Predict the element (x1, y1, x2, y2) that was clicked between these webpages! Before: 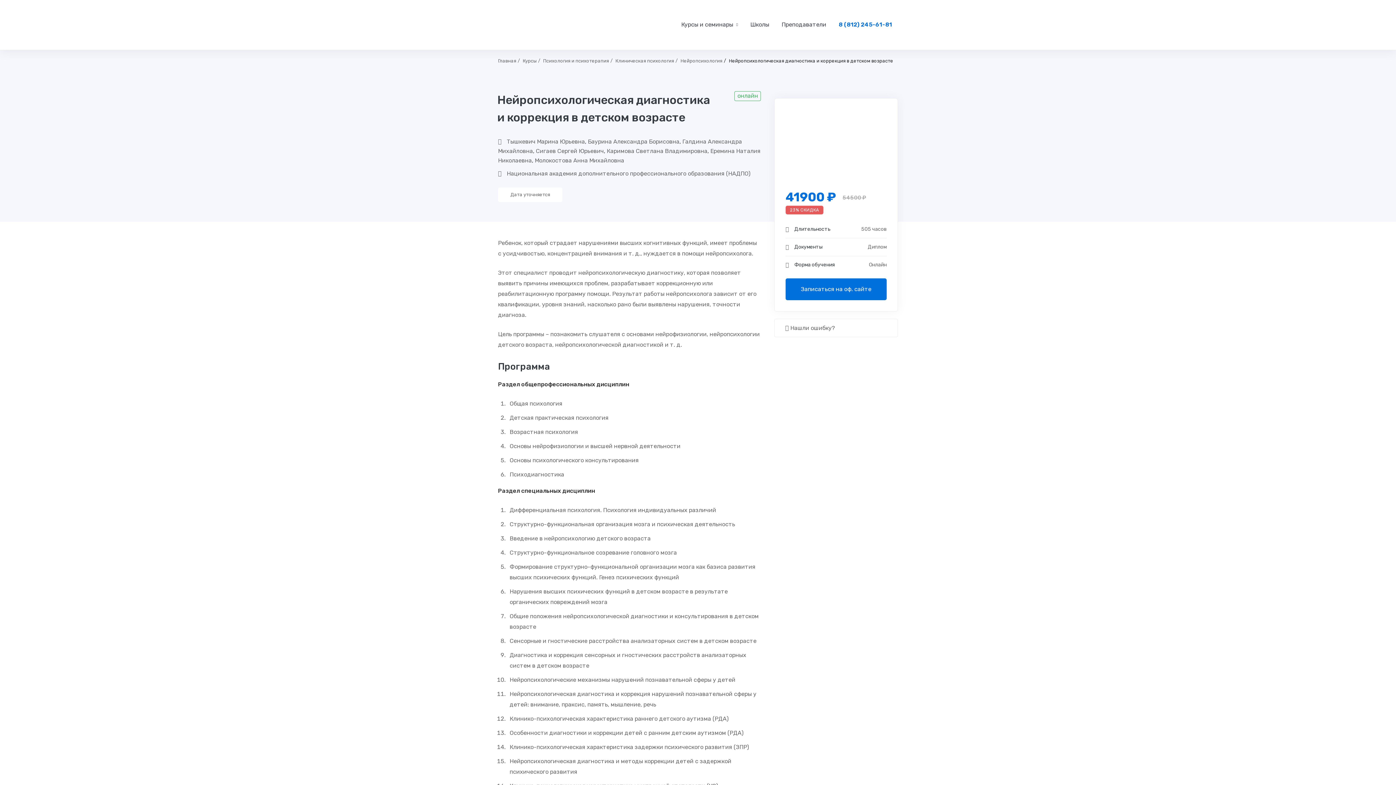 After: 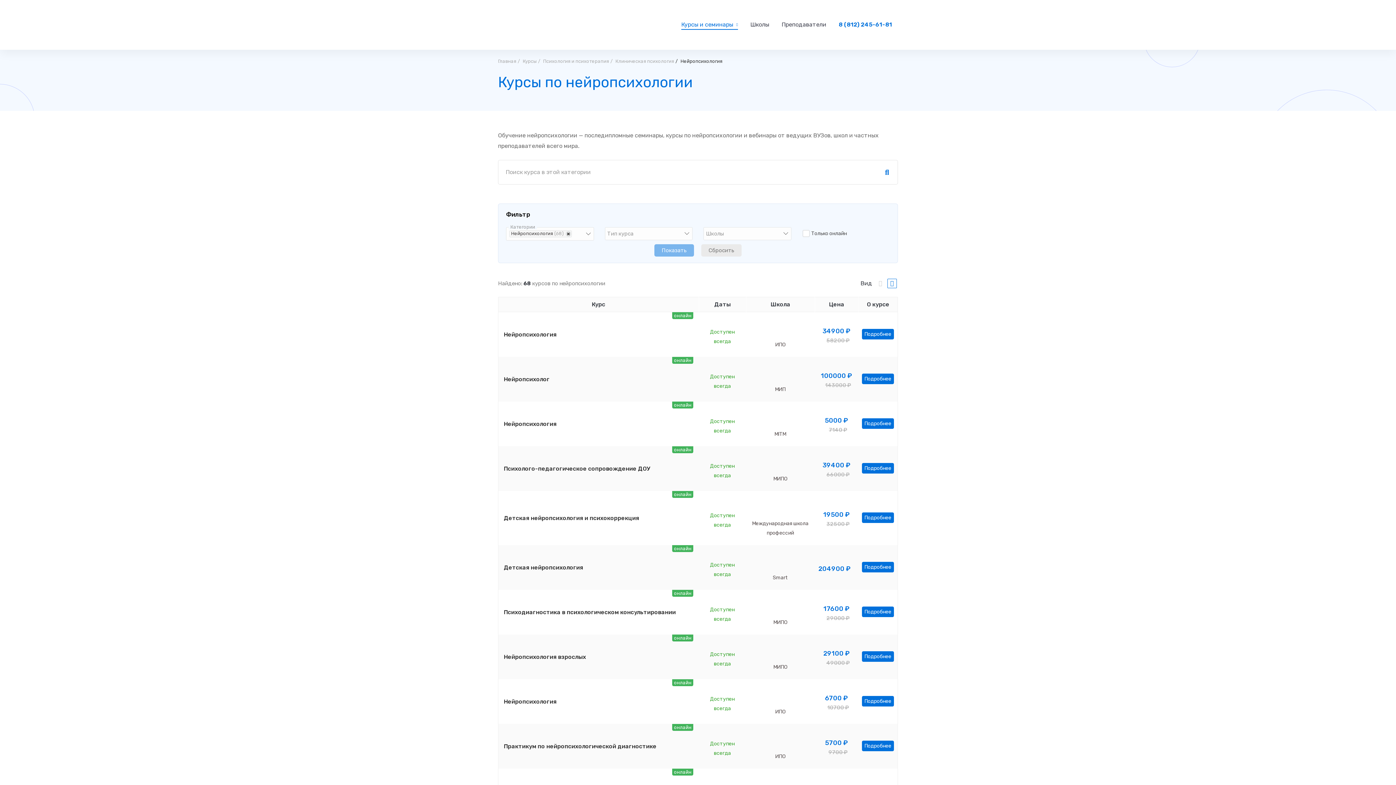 Action: bbox: (680, 56, 722, 64) label: Нейропсихология